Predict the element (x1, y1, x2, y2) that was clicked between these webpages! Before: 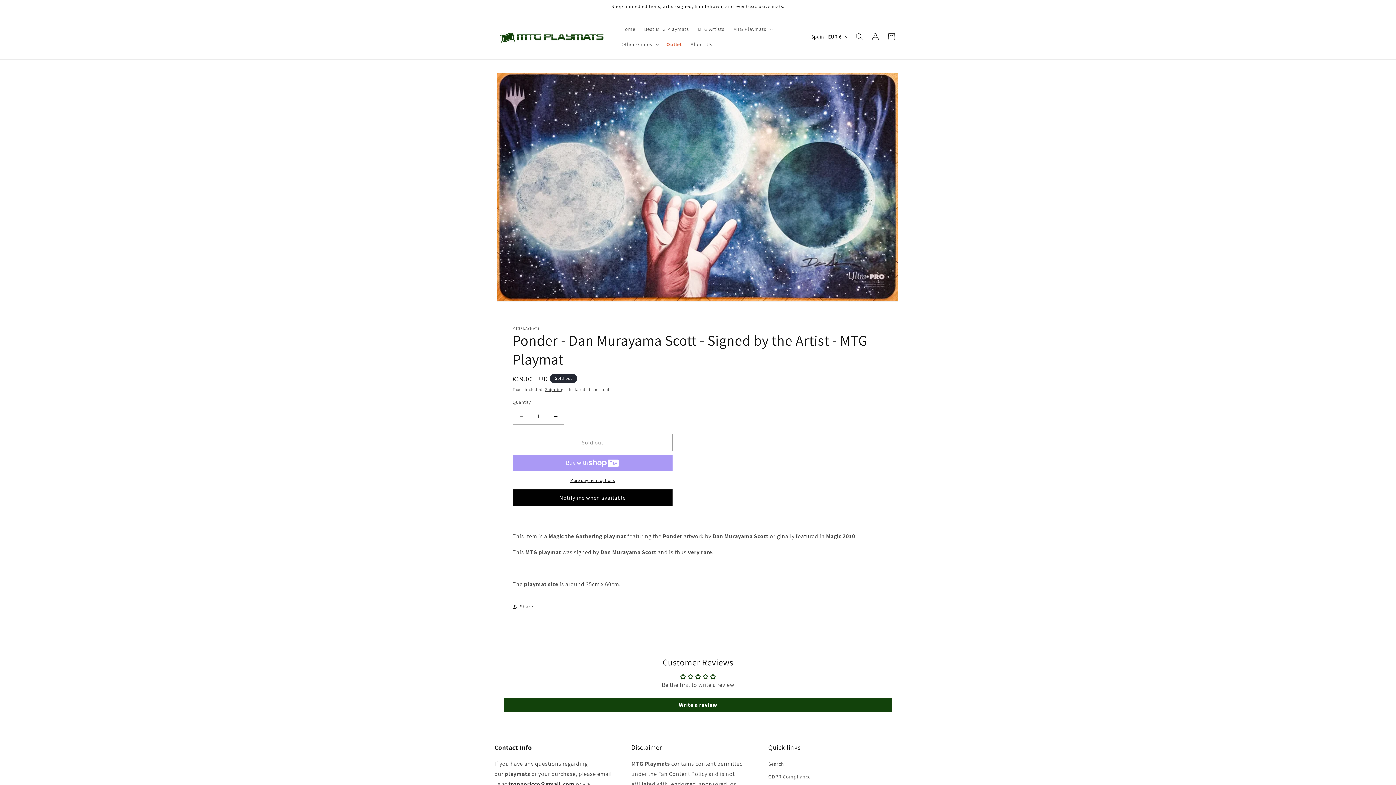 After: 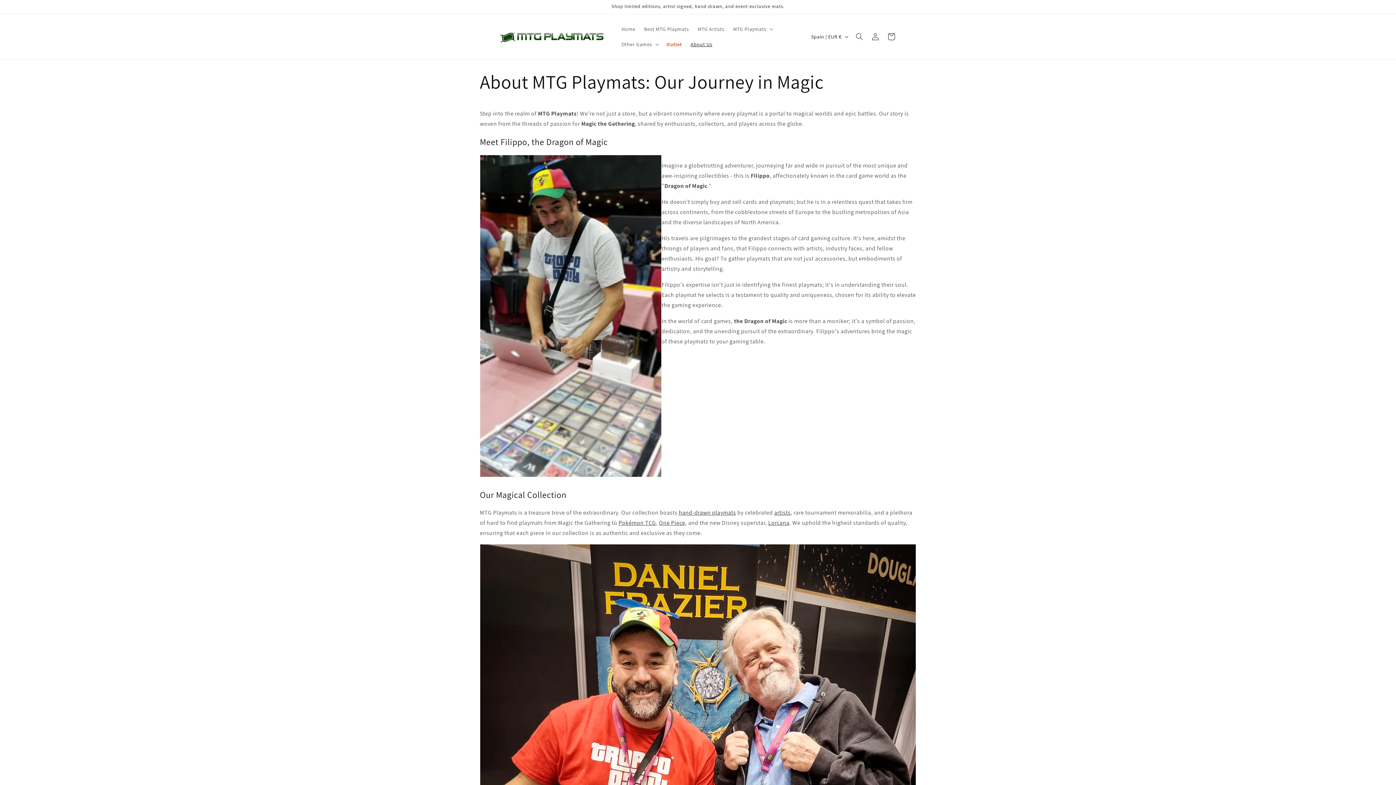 Action: label: About Us bbox: (686, 36, 716, 52)